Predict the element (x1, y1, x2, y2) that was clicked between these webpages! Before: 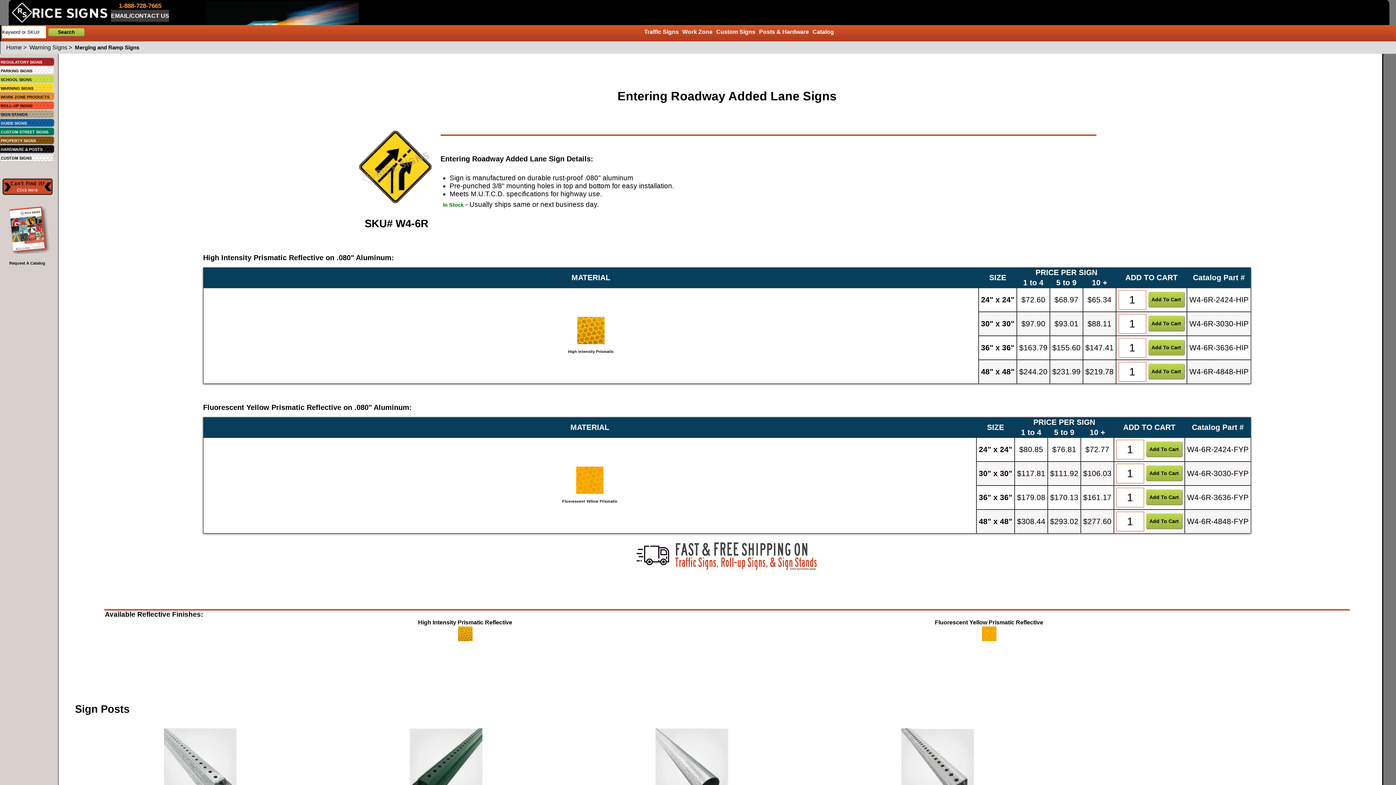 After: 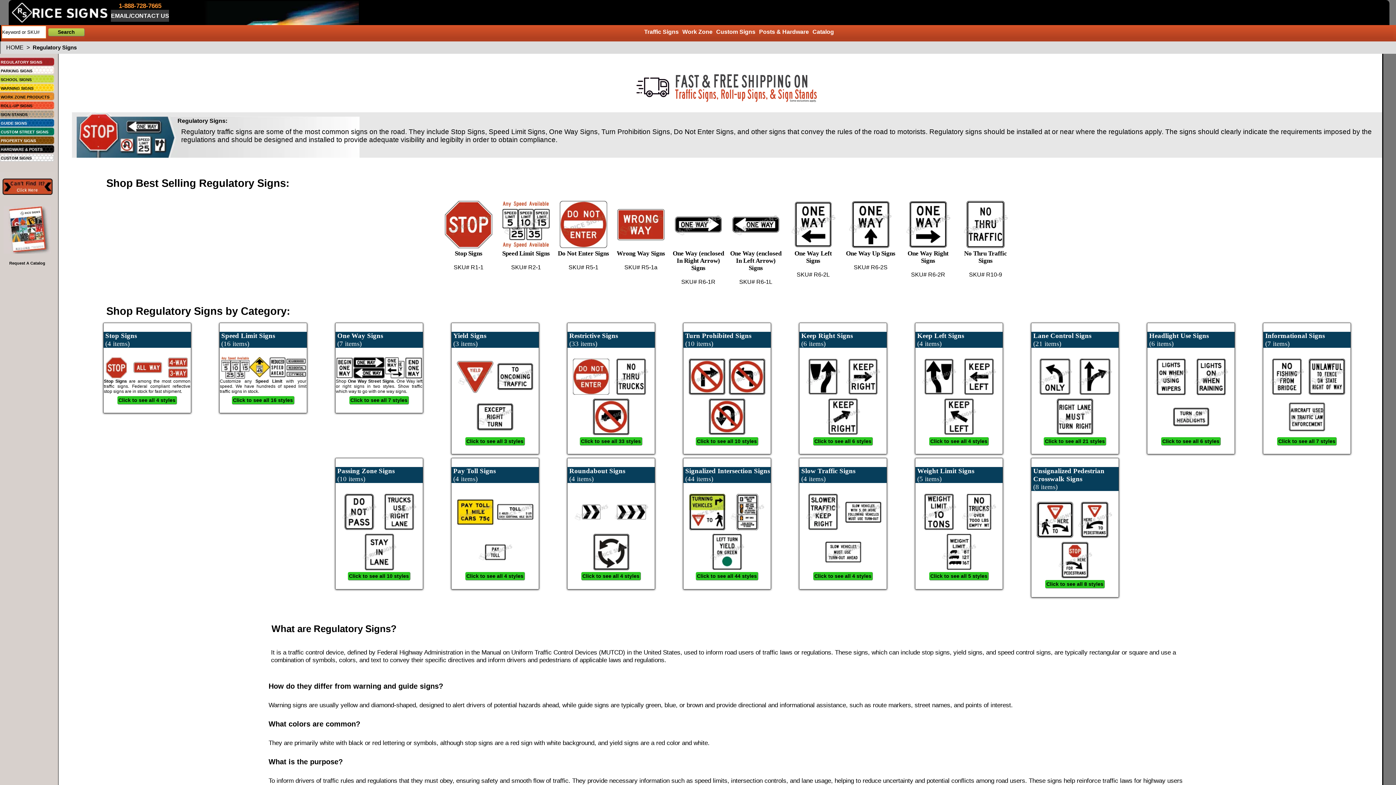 Action: bbox: (0, 57, 55, 65) label: REGULATORY SIGNS